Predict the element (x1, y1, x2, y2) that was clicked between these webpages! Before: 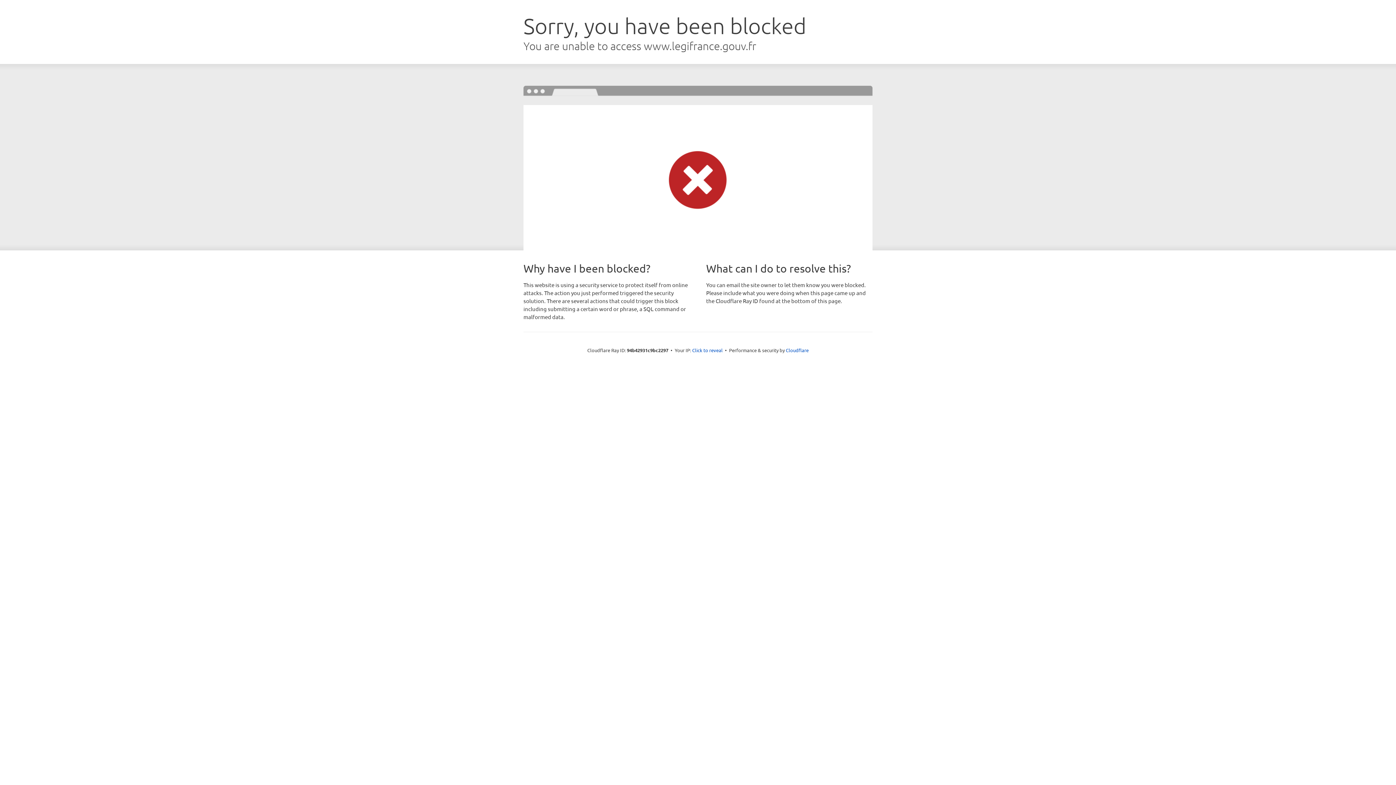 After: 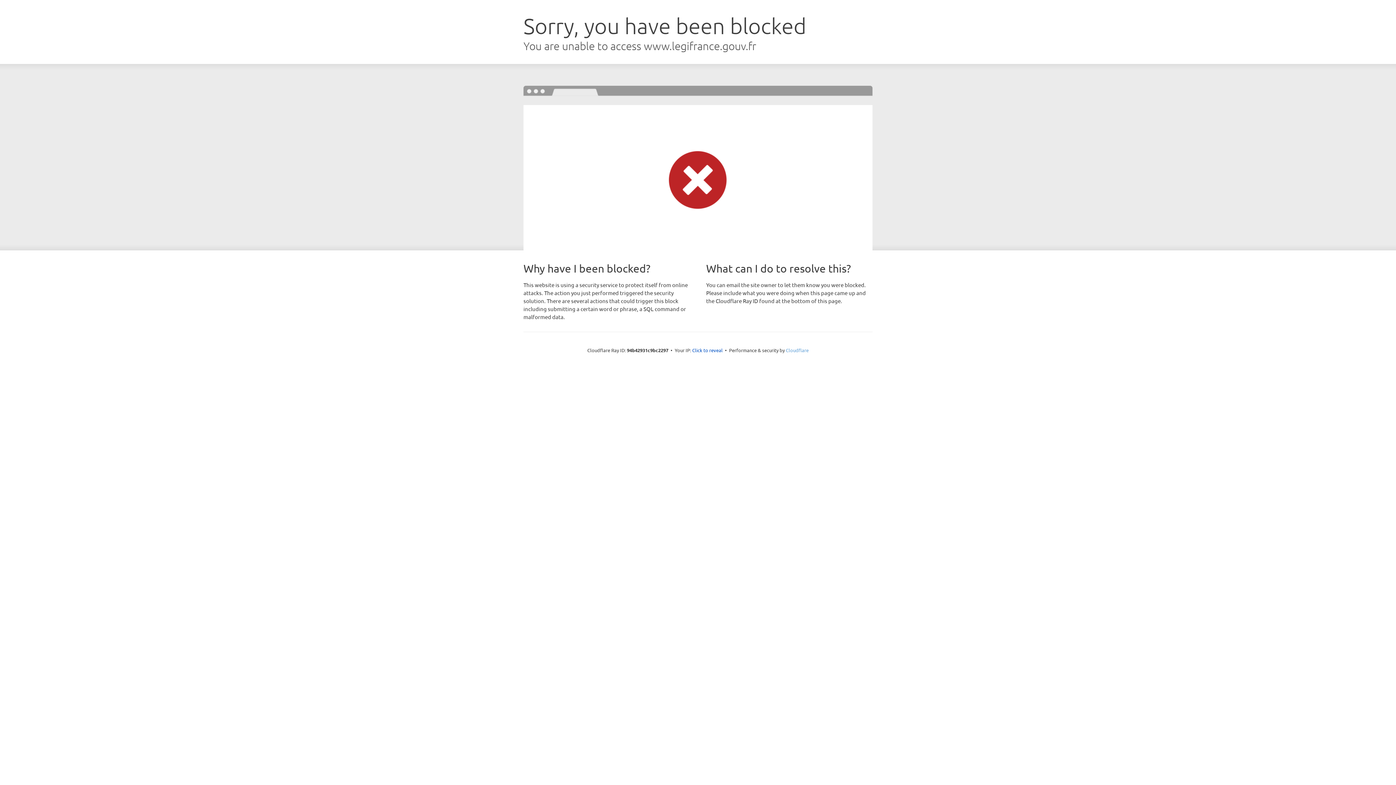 Action: label: Cloudflare bbox: (786, 347, 808, 353)